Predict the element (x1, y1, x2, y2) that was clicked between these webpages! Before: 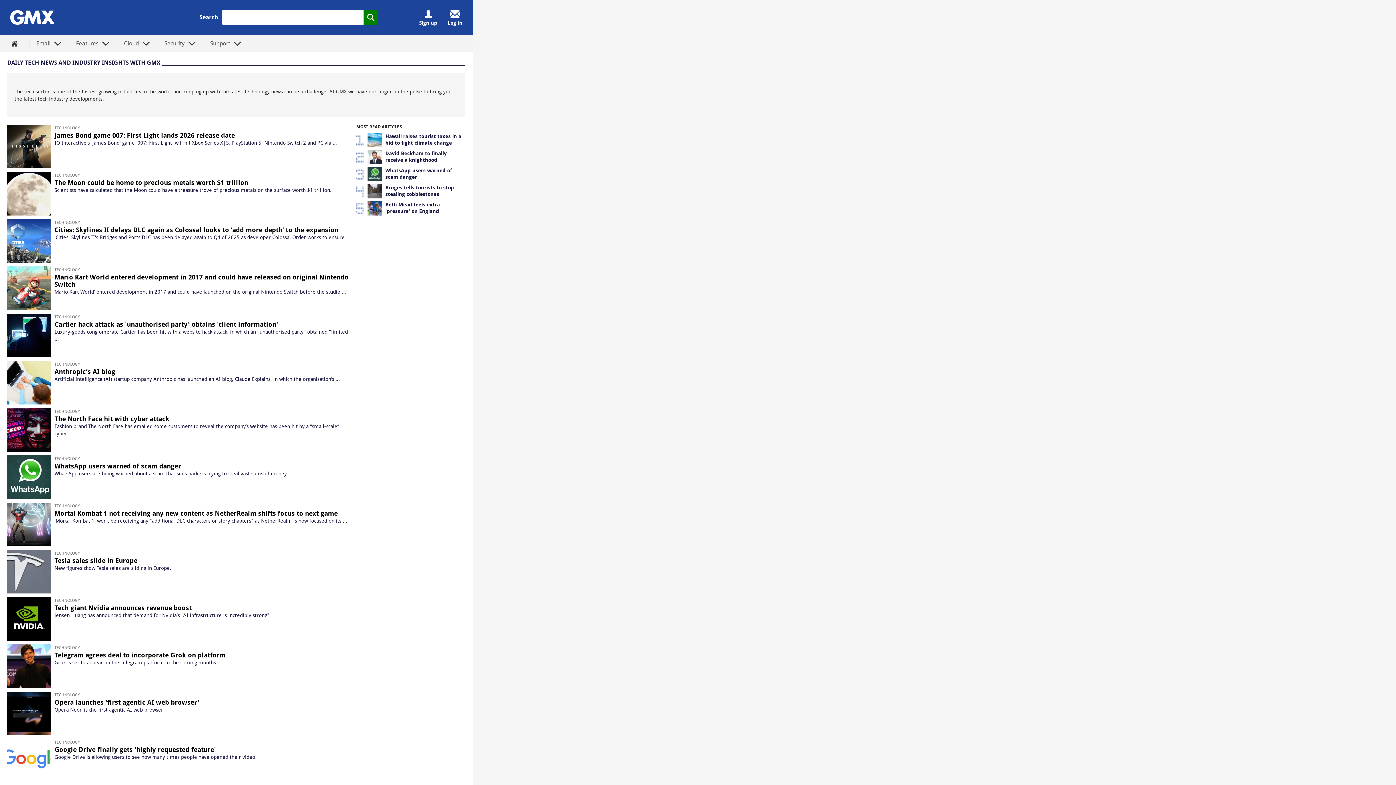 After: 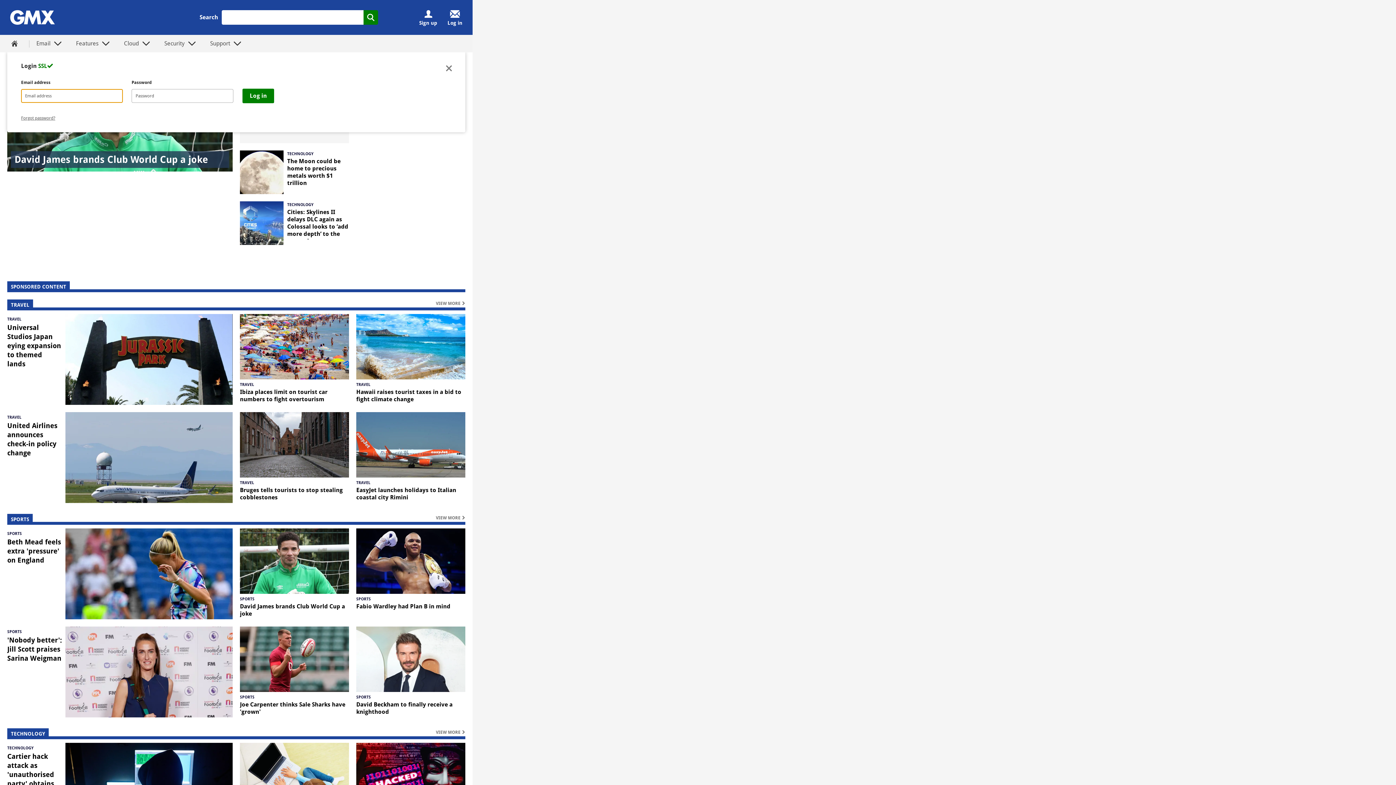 Action: bbox: (447, 4, 462, 22) label: Log in